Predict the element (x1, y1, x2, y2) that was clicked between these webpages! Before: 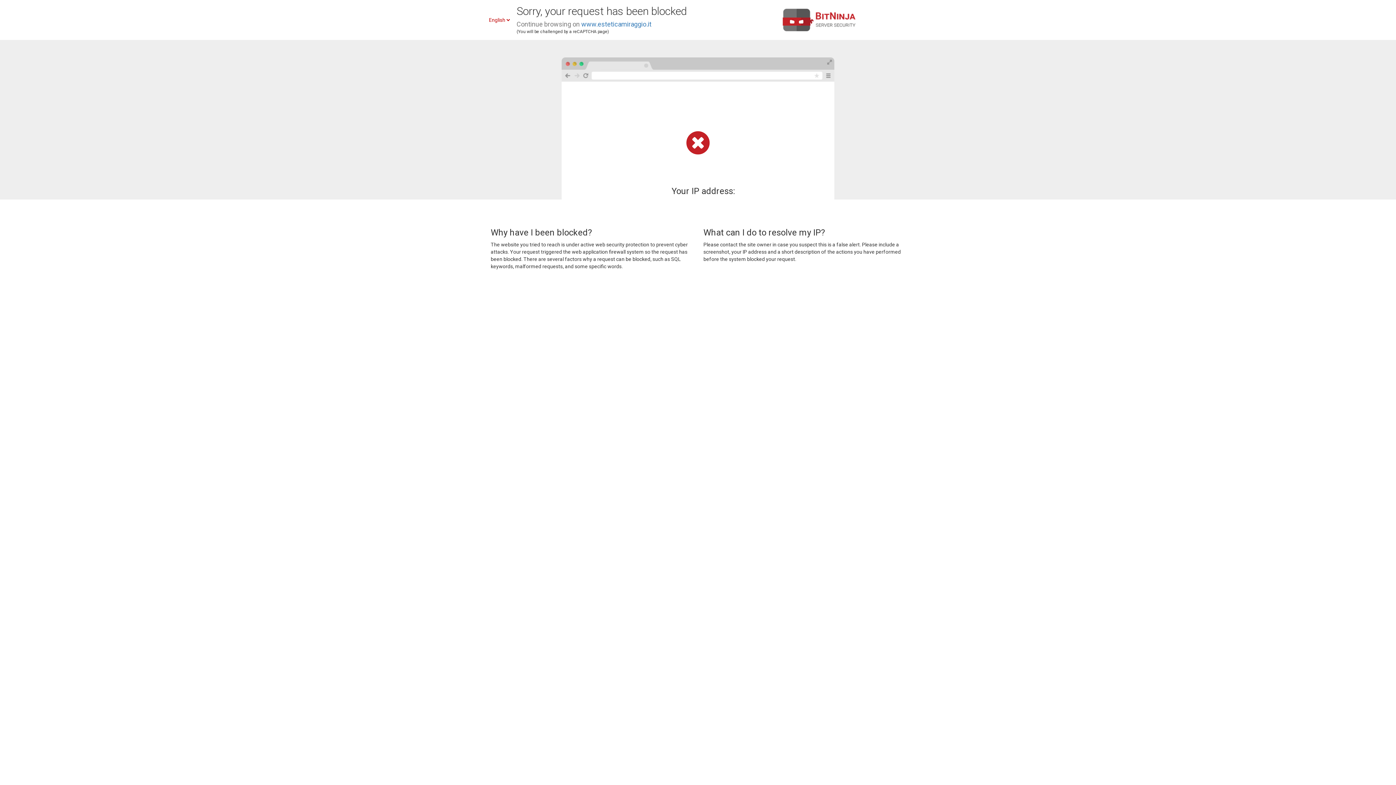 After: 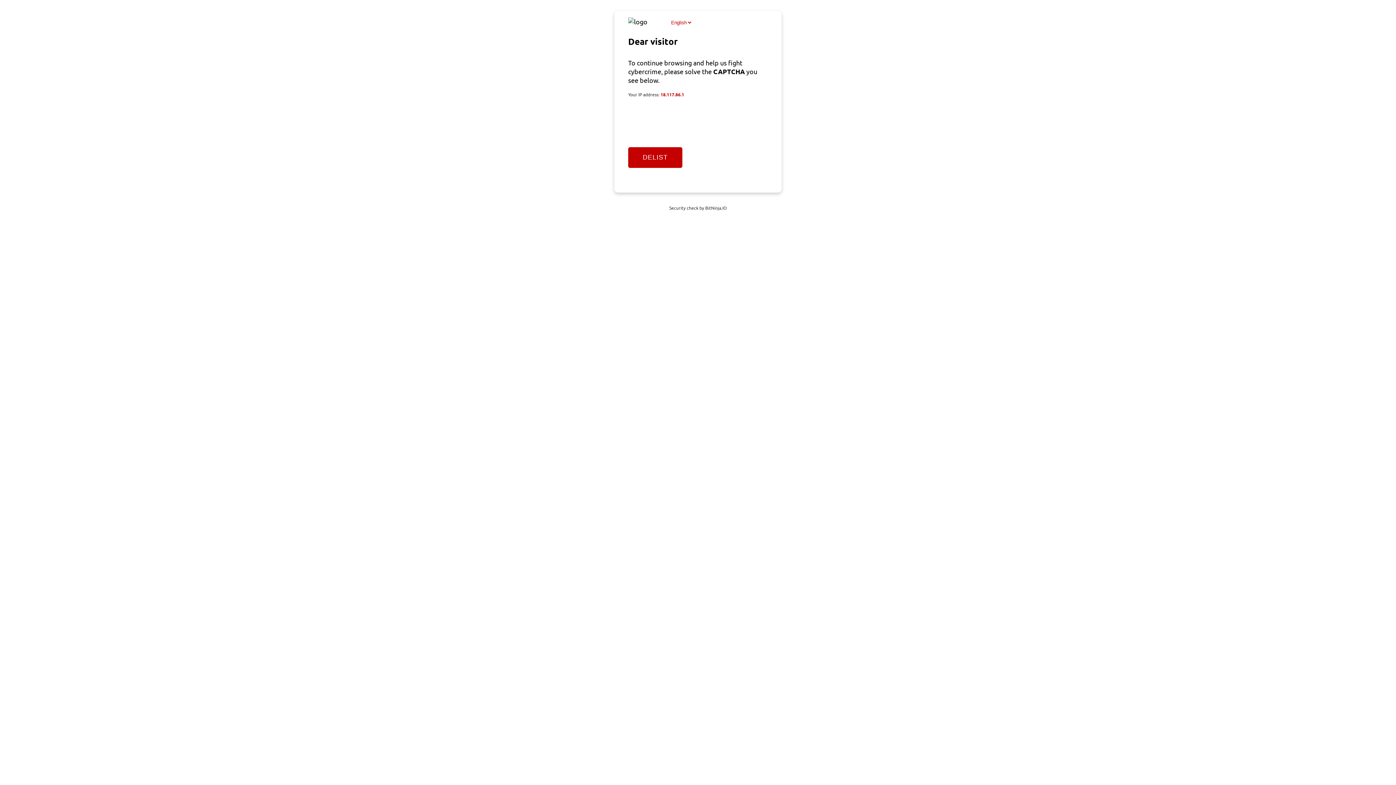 Action: label: www.esteticamiraggio.it bbox: (581, 20, 651, 28)